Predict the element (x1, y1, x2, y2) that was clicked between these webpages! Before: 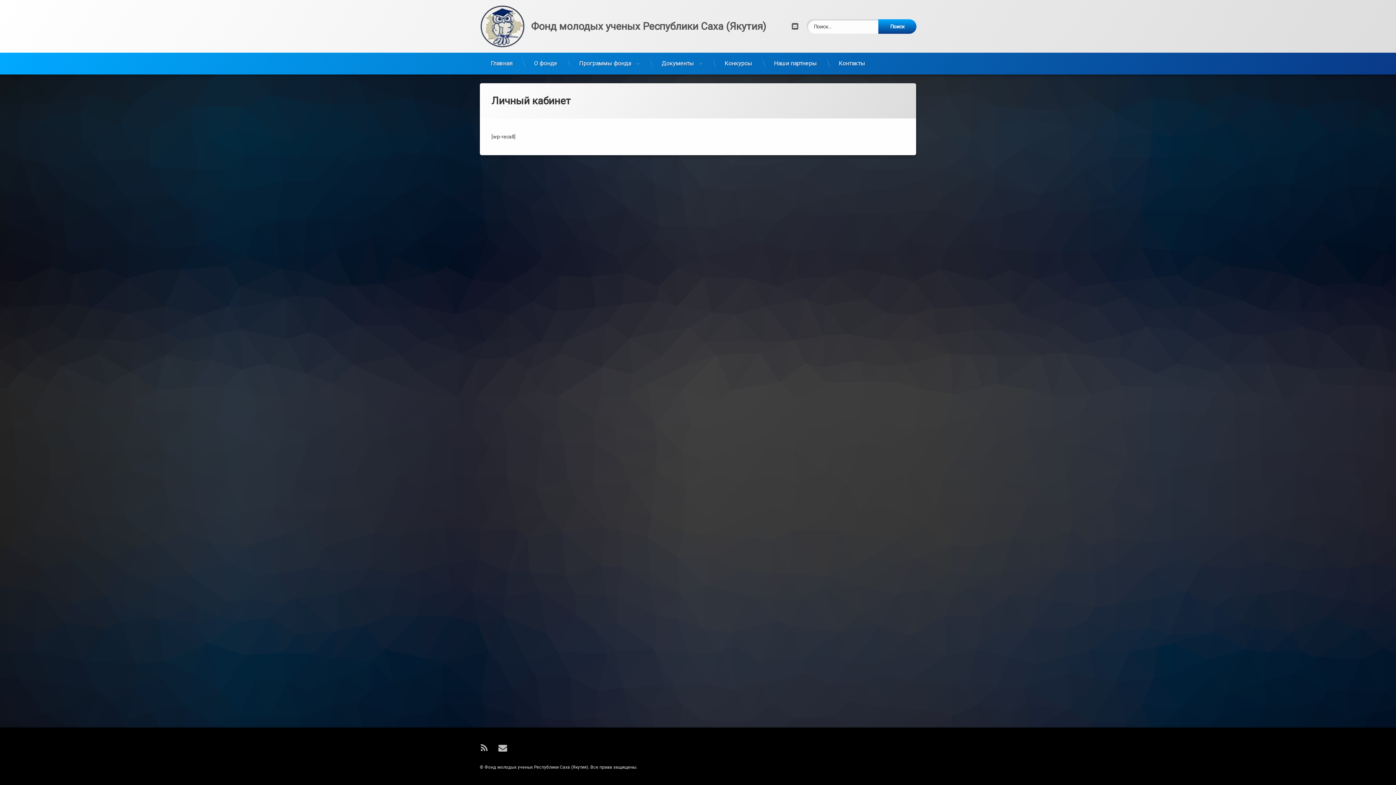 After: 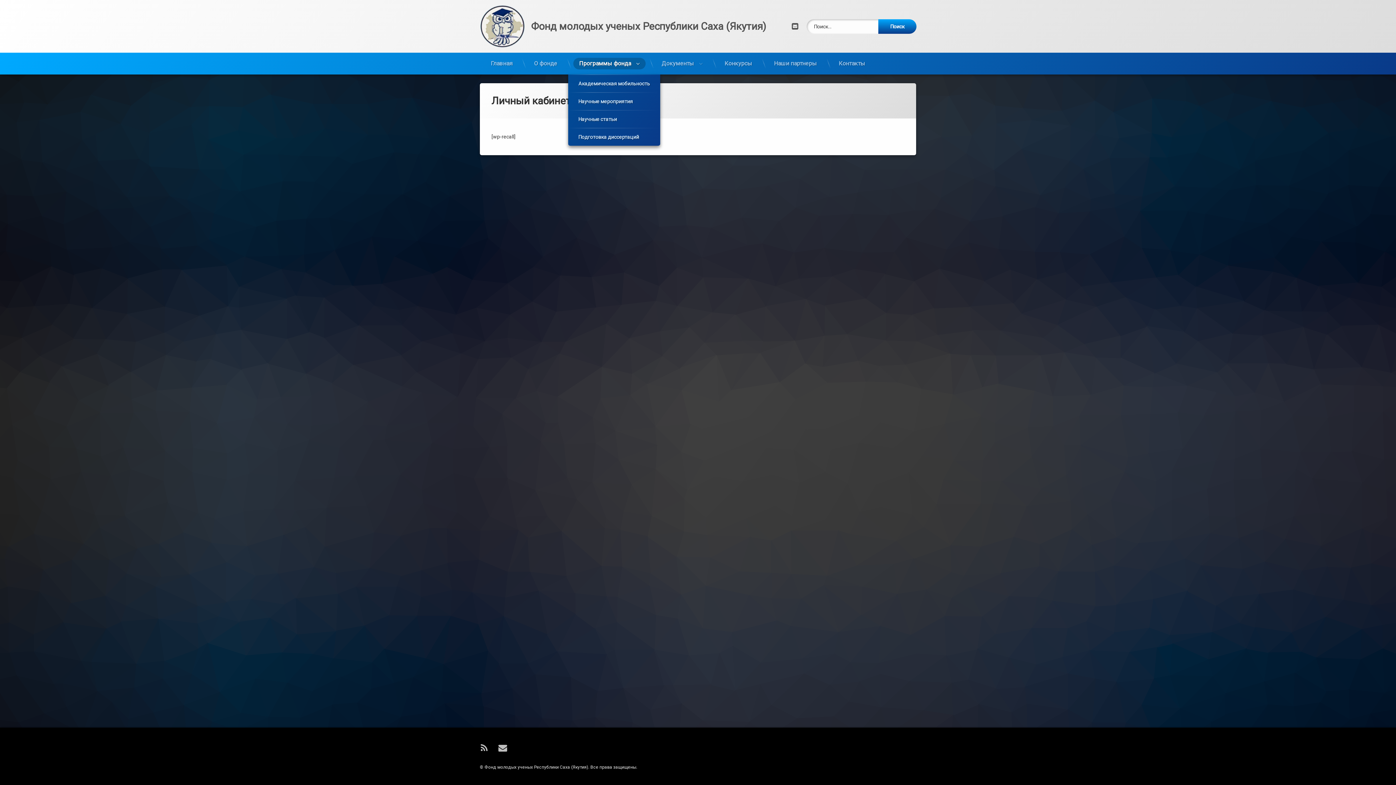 Action: bbox: (573, 57, 645, 69) label: Программы фонда